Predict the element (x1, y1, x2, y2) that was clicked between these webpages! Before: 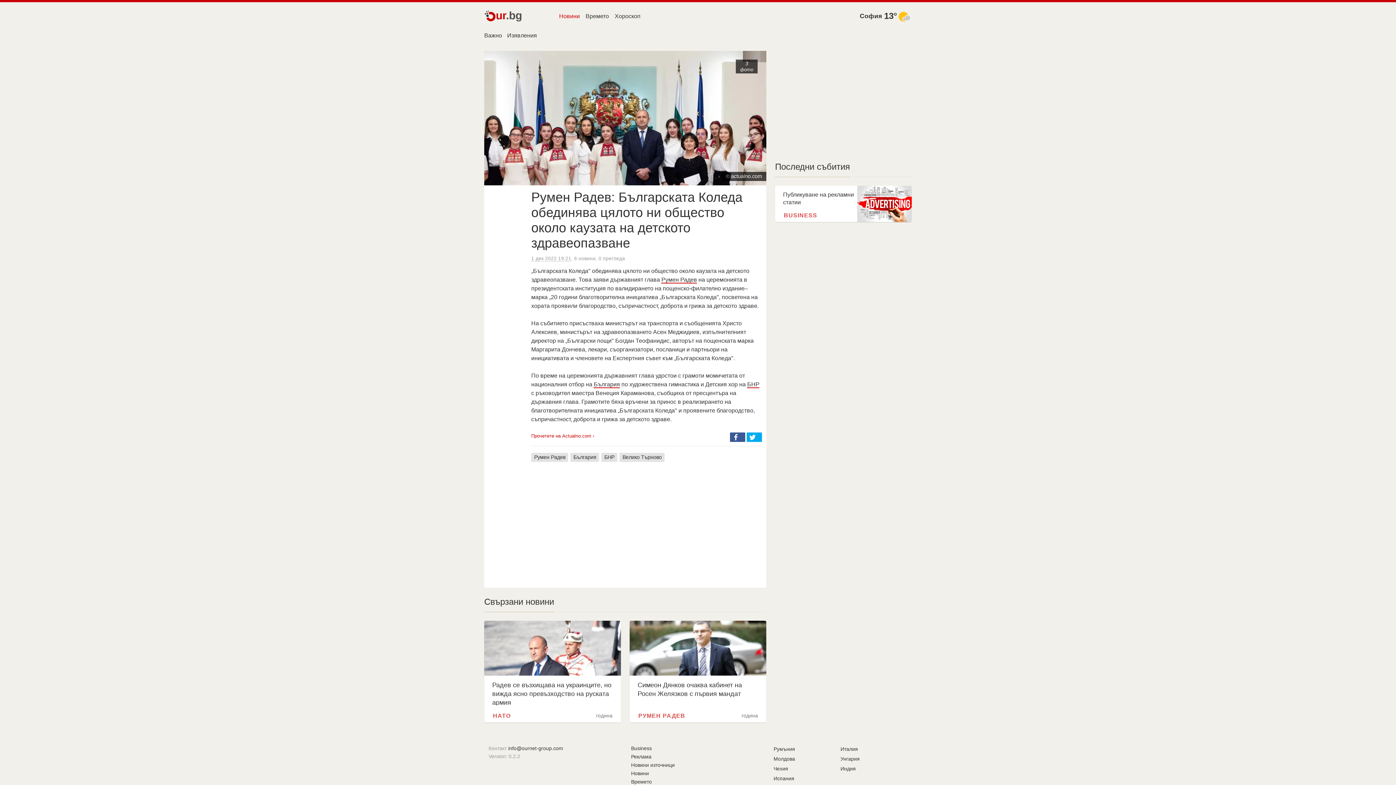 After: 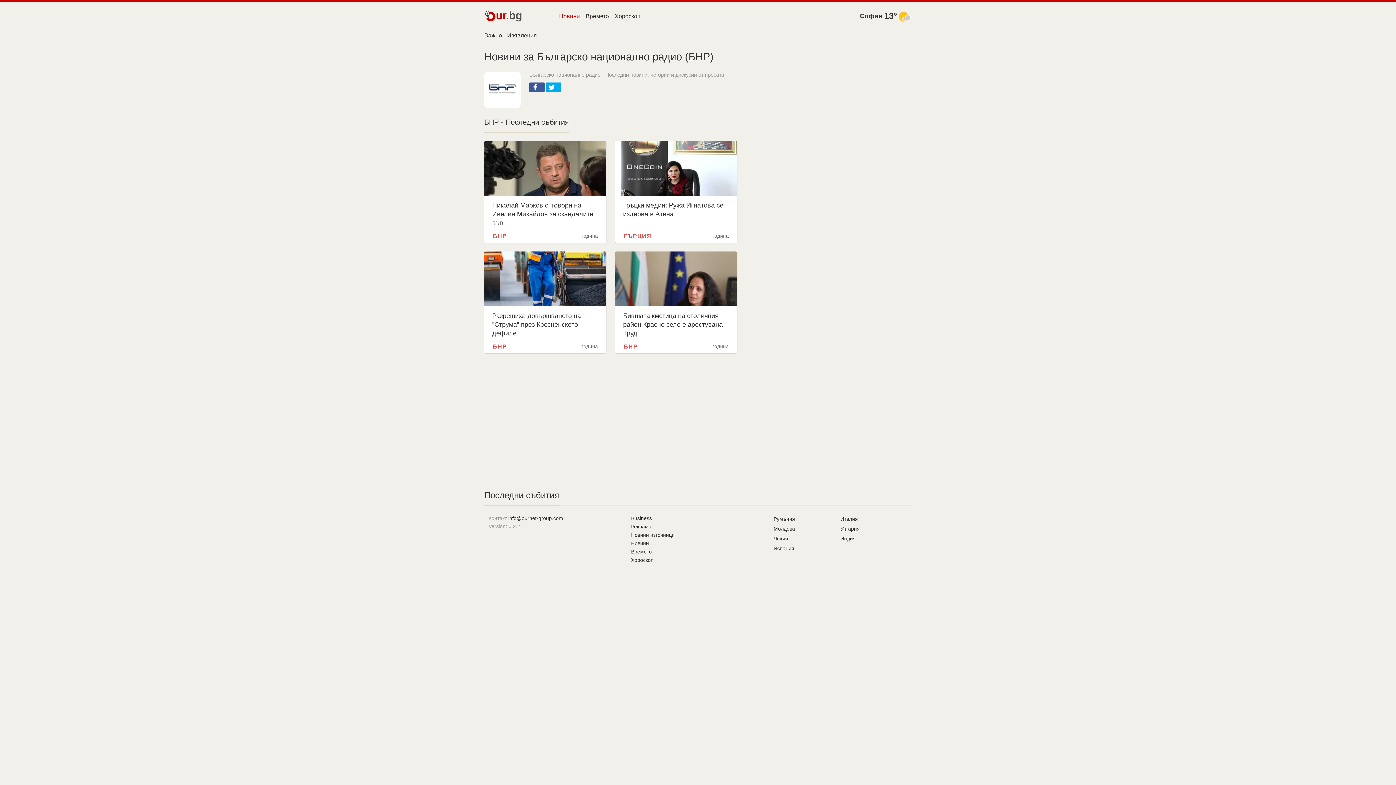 Action: bbox: (747, 381, 759, 387) label: БНР